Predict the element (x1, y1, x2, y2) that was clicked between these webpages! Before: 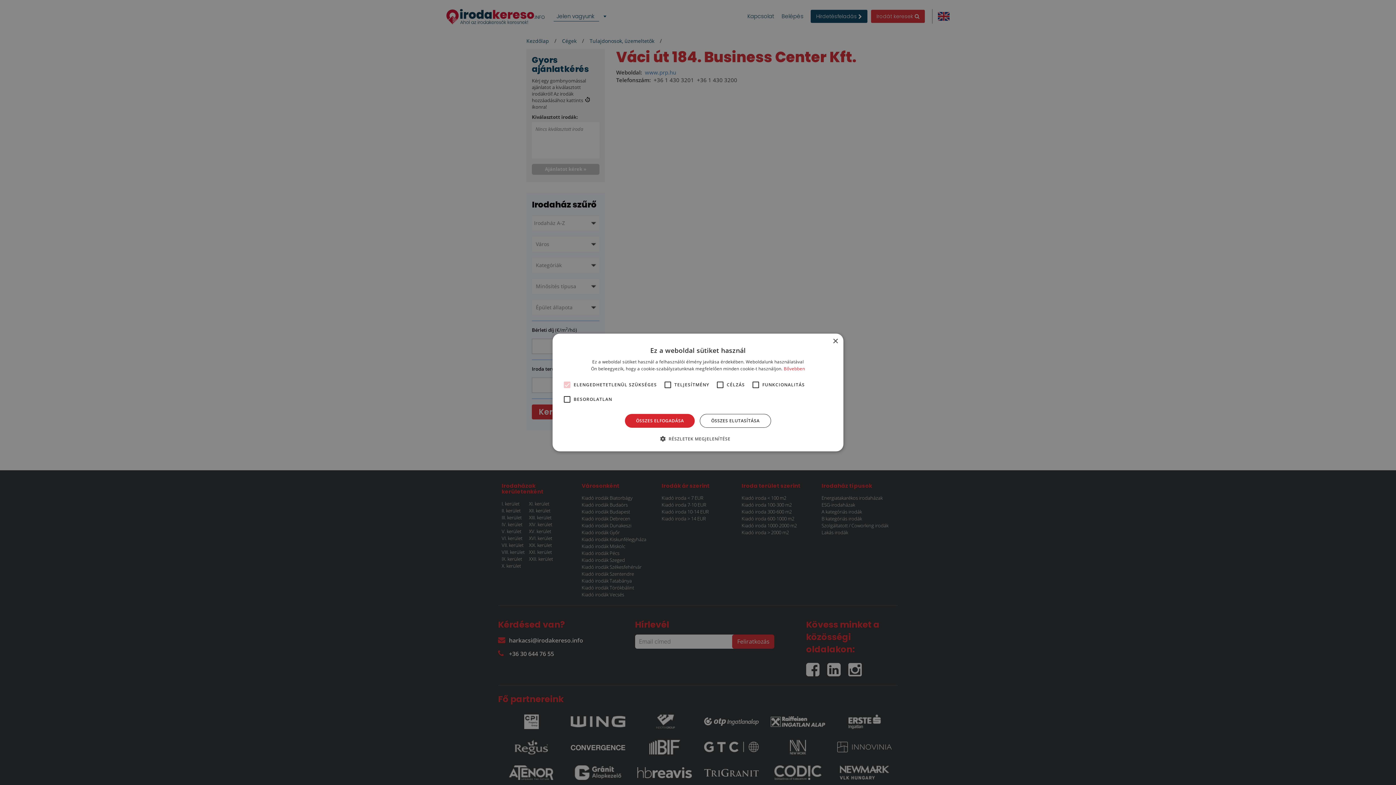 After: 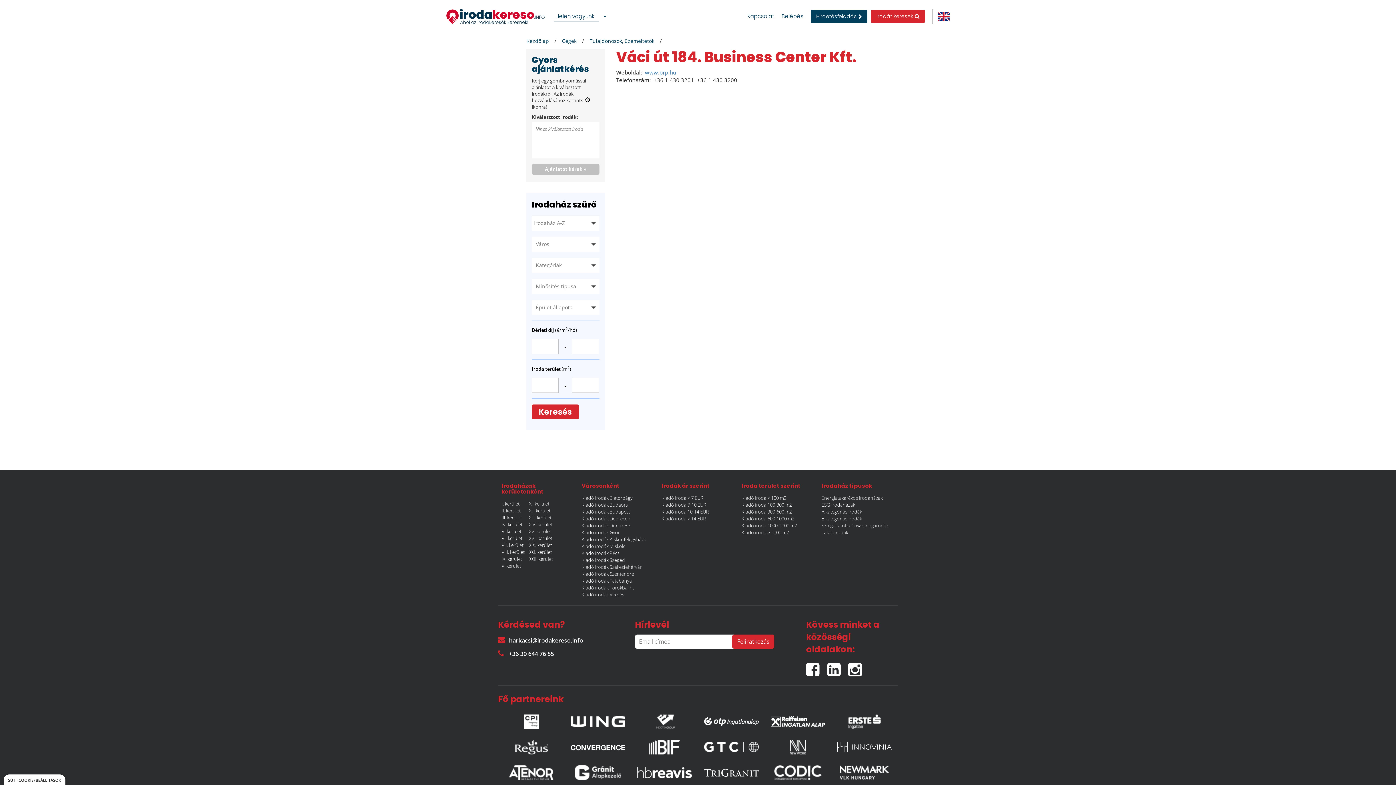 Action: bbox: (625, 414, 695, 428) label: ÖSSZES ELFOGADÁSA